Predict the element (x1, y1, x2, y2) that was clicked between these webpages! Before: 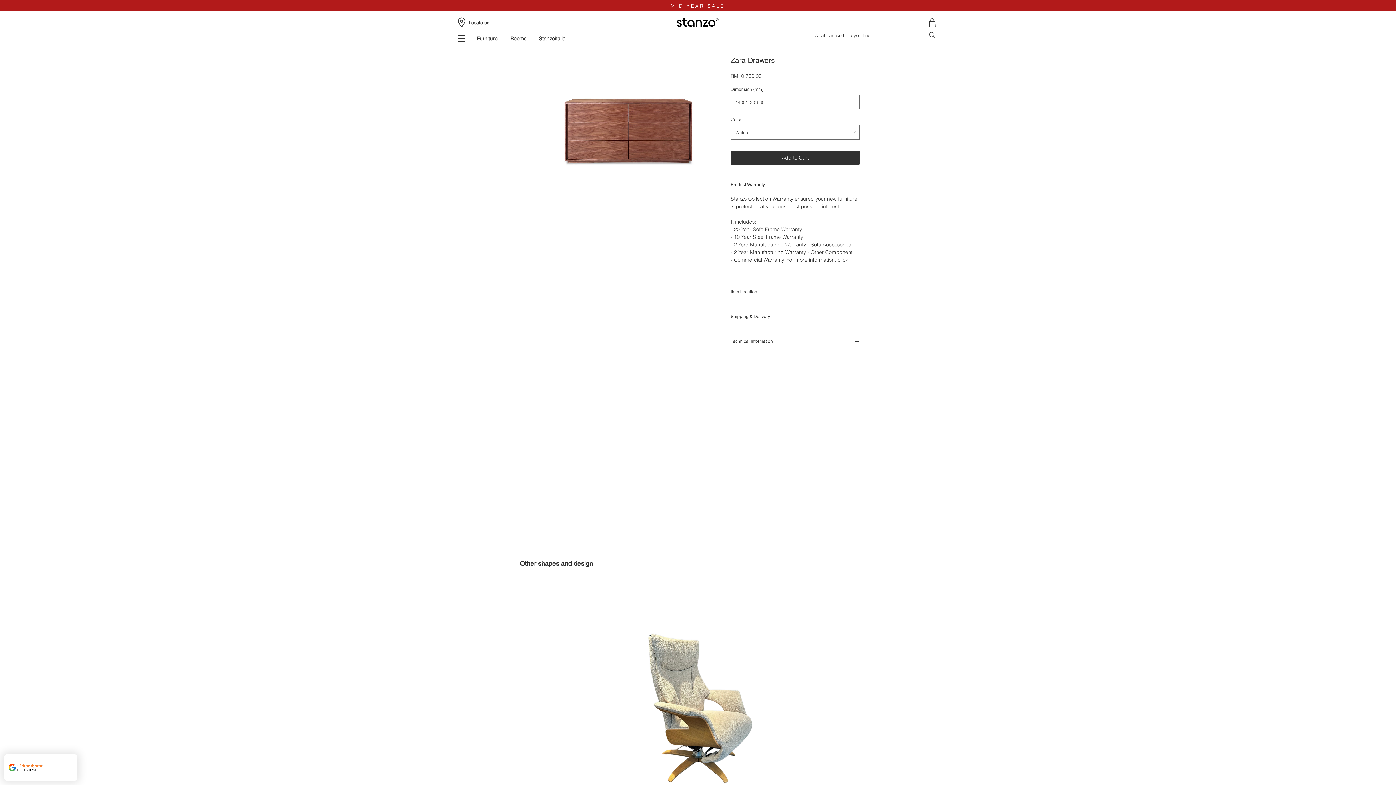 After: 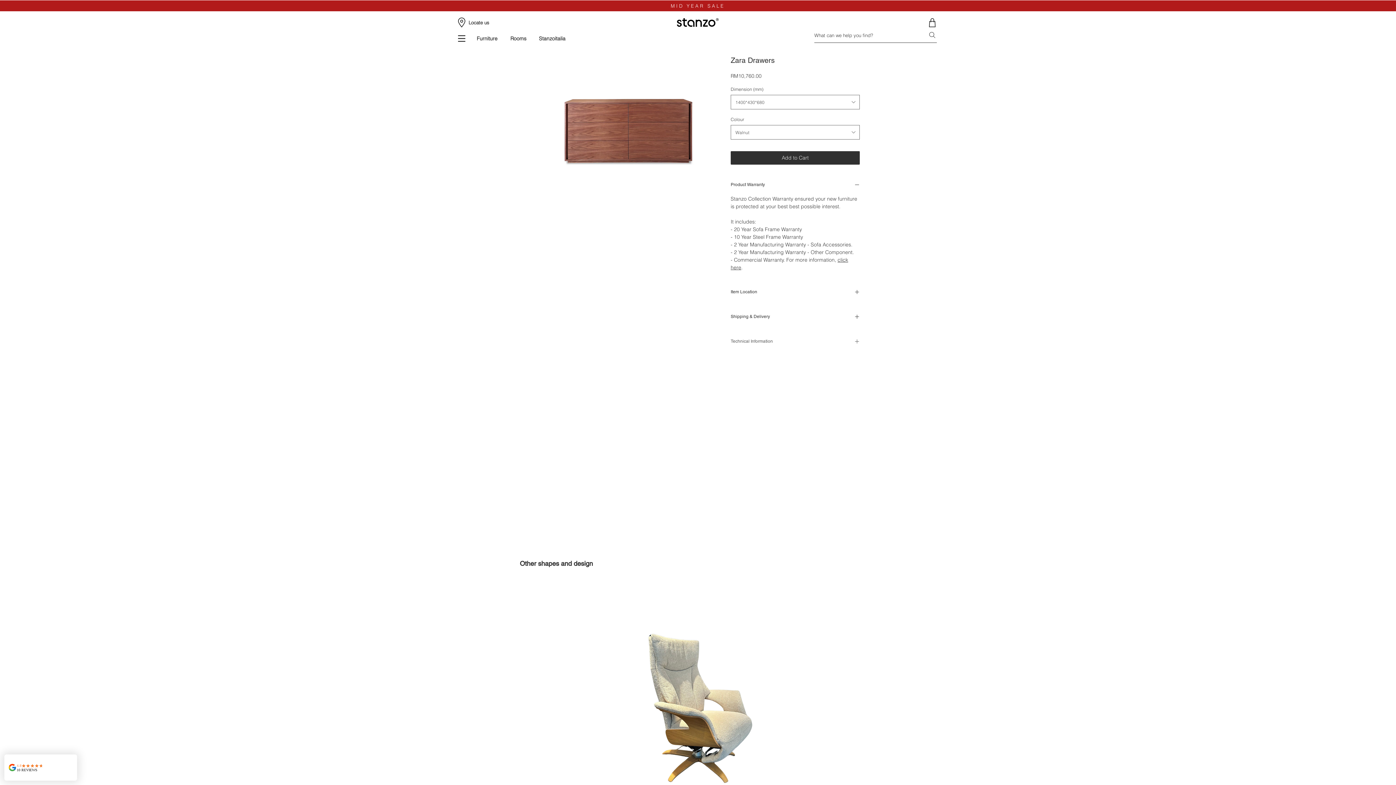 Action: bbox: (730, 338, 860, 345) label: Technical Information